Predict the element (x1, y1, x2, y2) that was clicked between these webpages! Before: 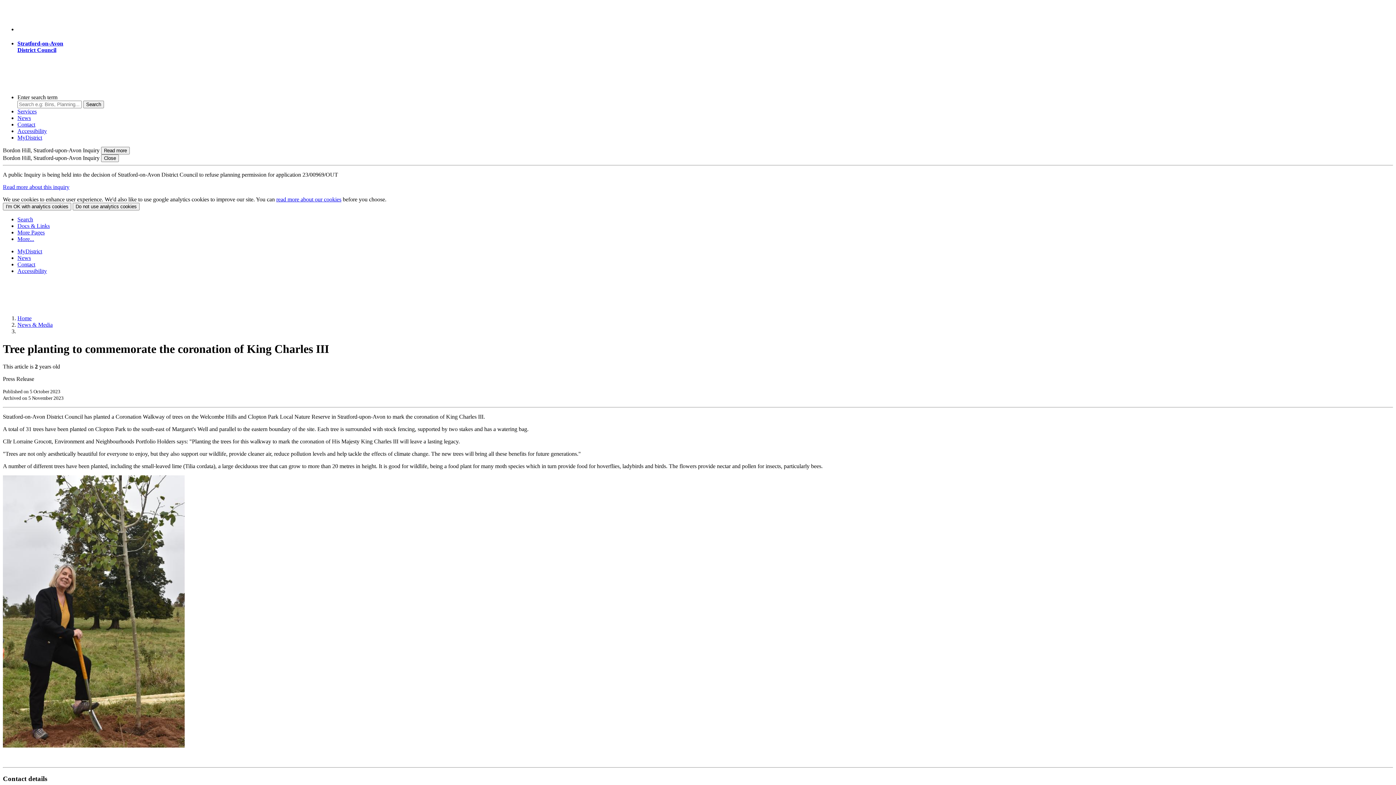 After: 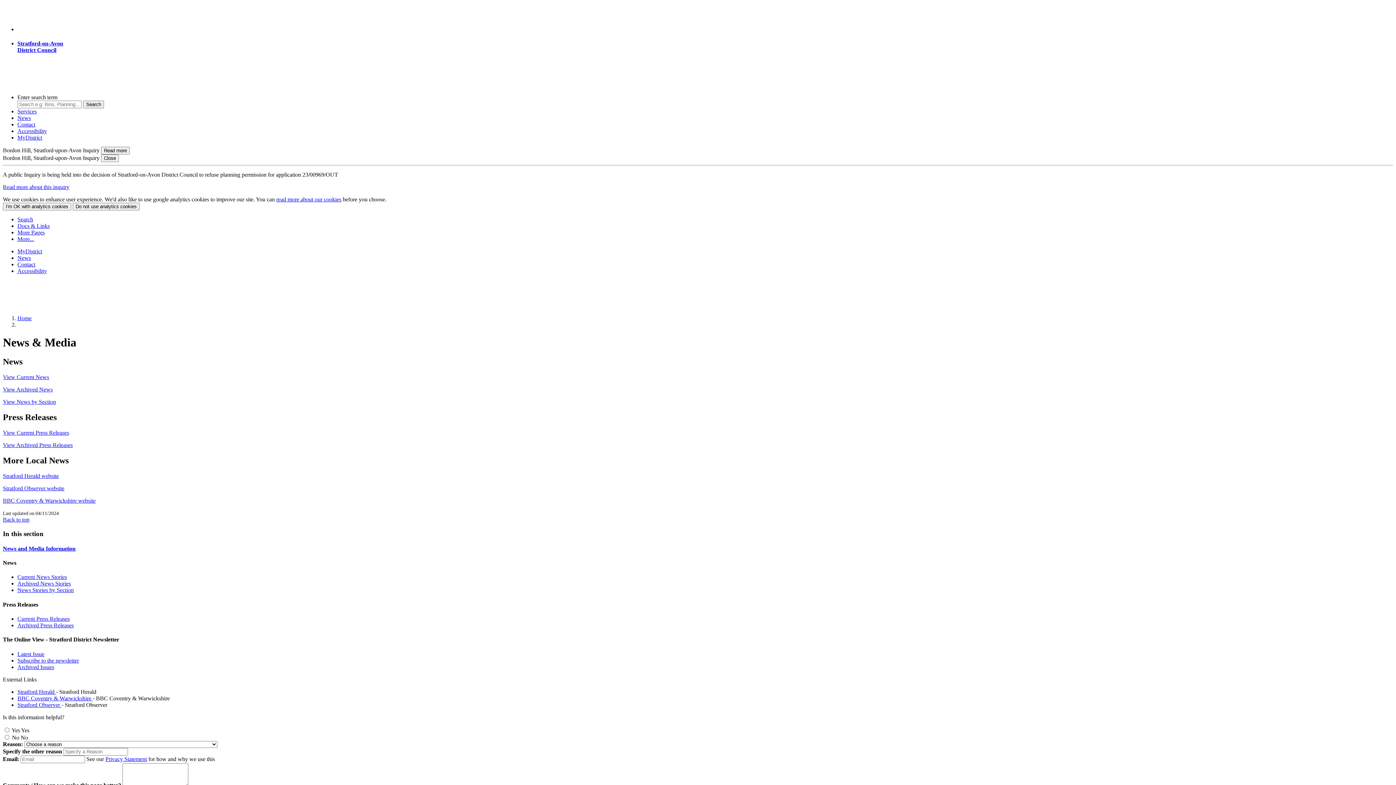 Action: label: News bbox: (17, 114, 30, 120)